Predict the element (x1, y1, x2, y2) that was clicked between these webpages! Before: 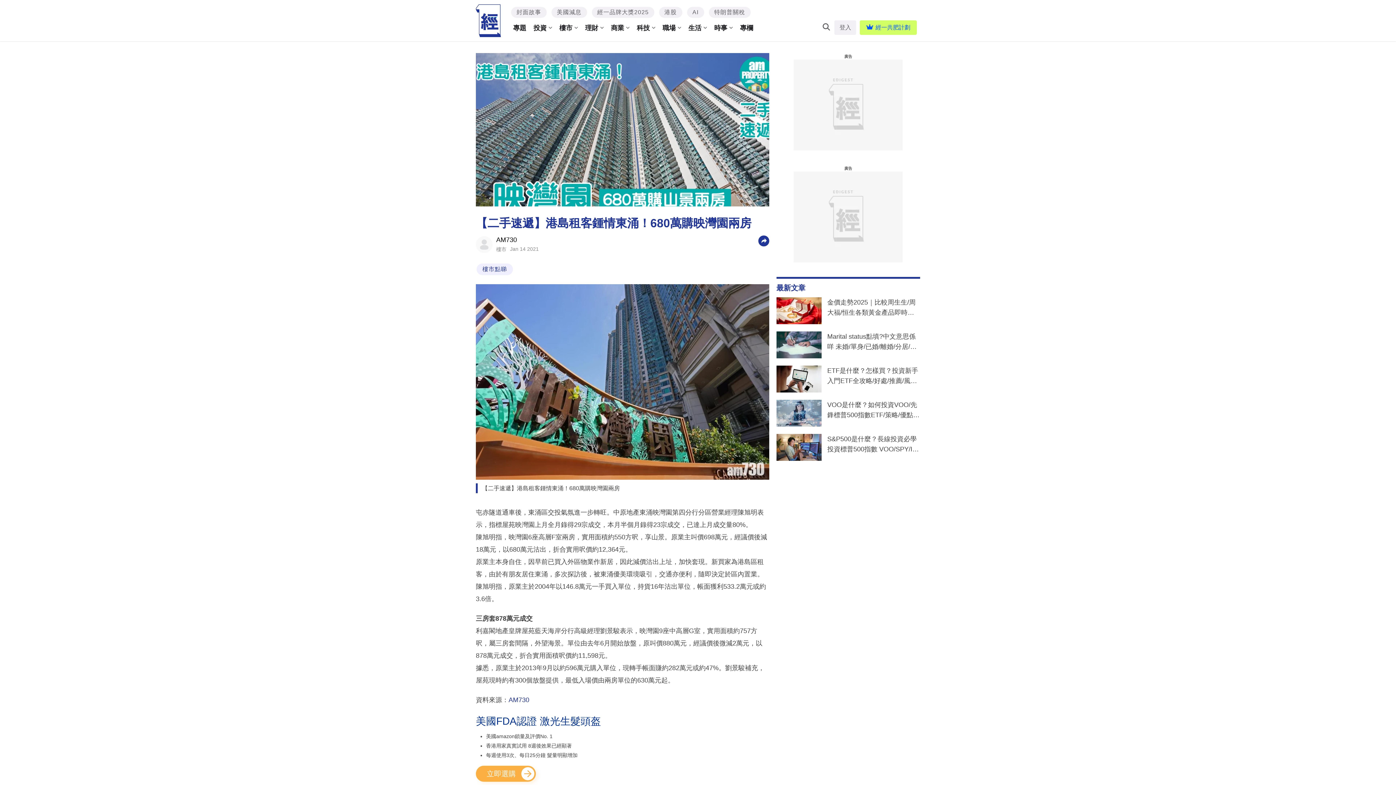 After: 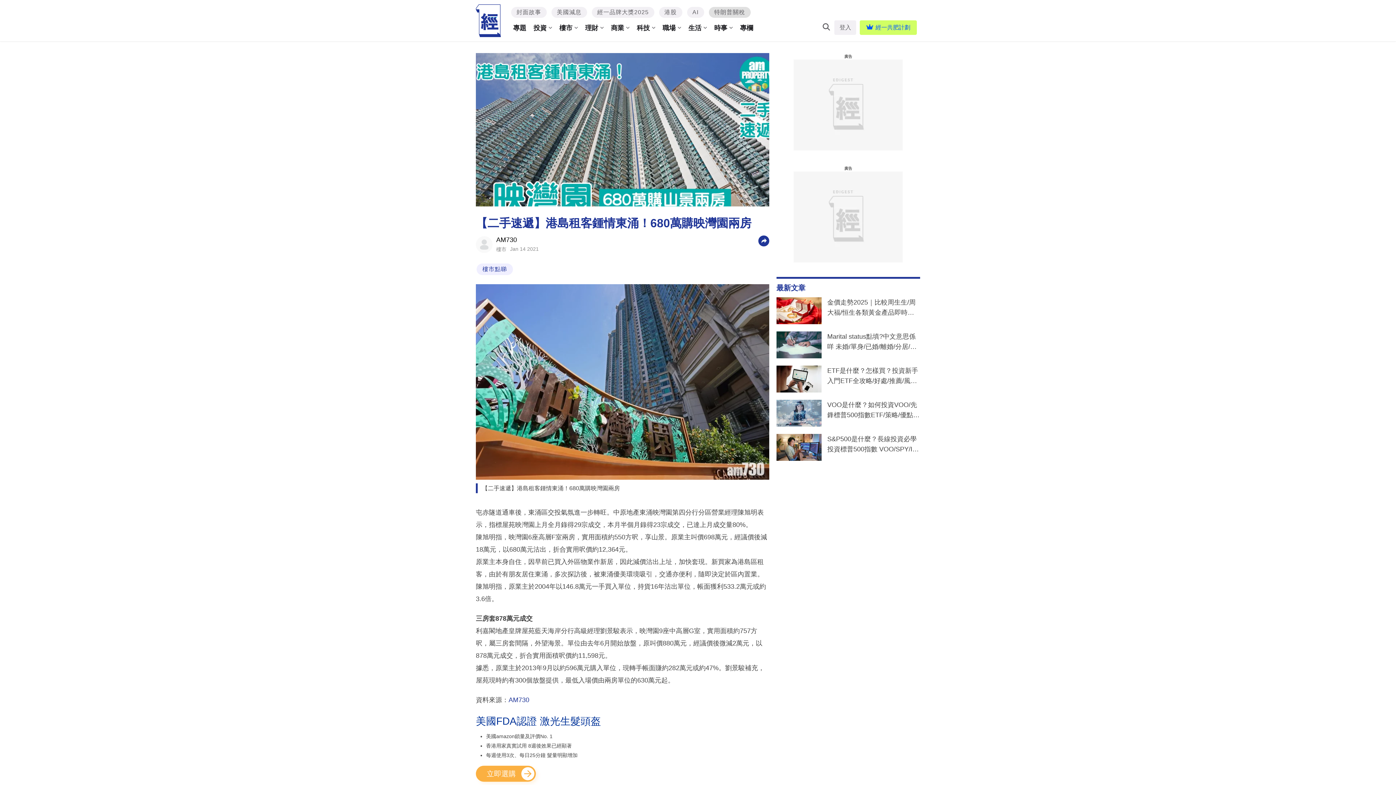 Action: label: 特朗普關稅 bbox: (708, 6, 750, 17)